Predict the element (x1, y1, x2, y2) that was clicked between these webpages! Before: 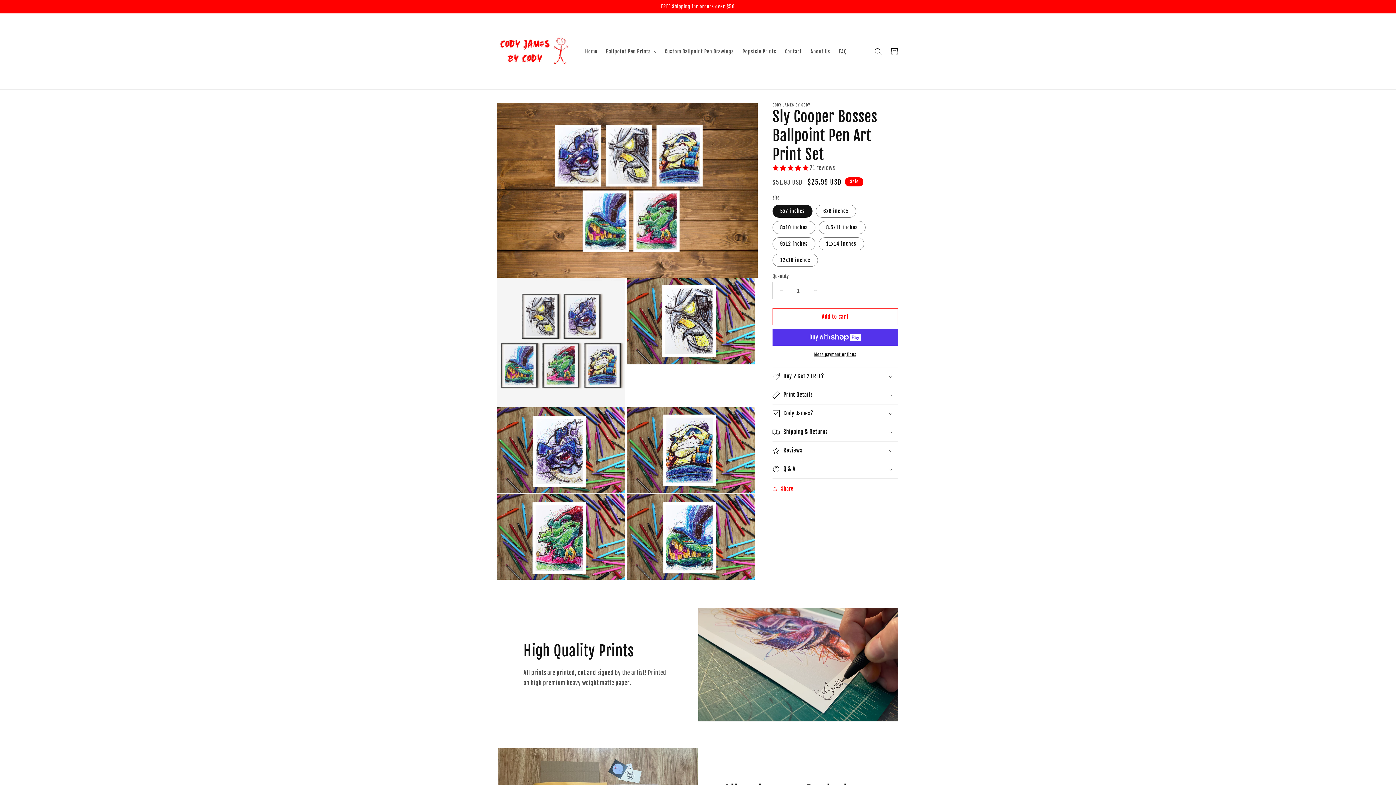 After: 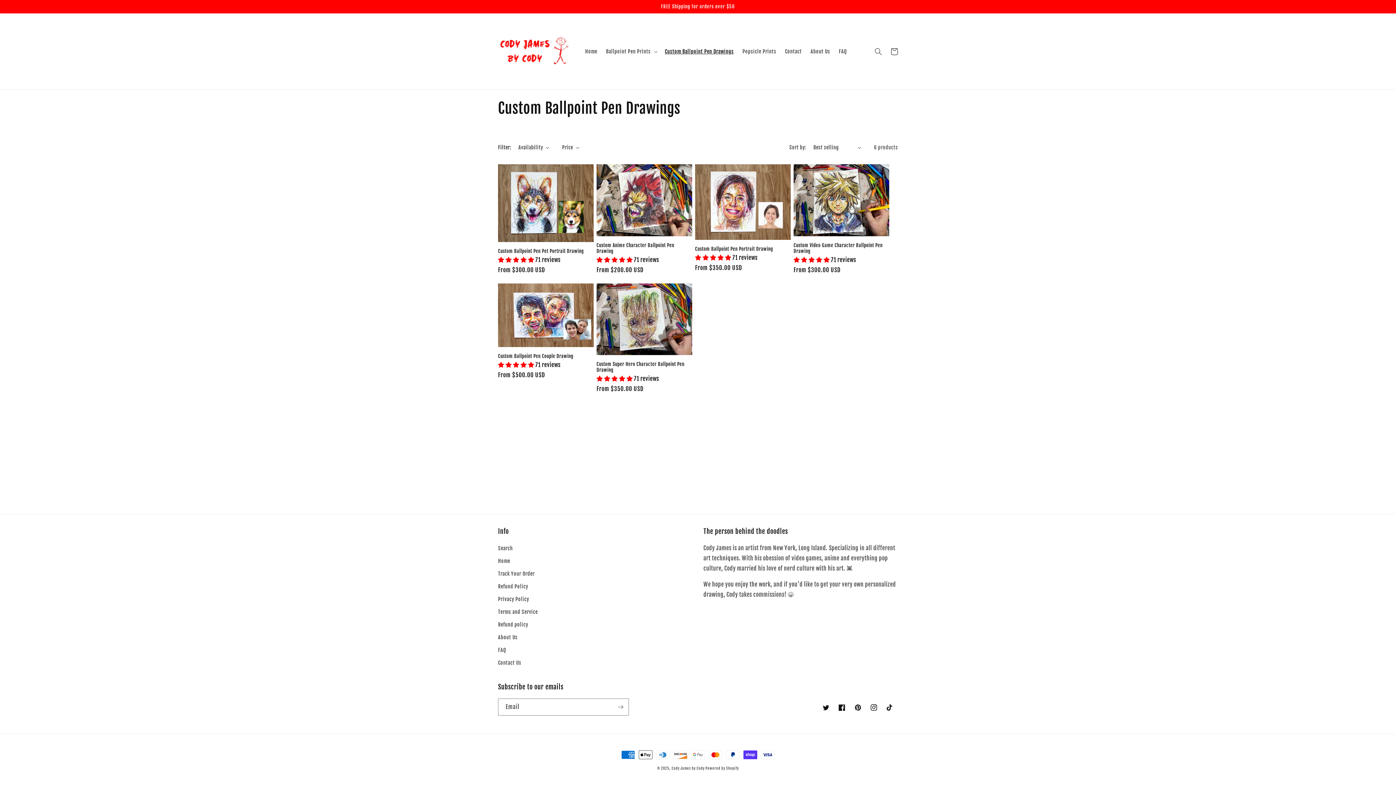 Action: bbox: (660, 43, 738, 59) label: Custom Ballpoint Pen Drawings